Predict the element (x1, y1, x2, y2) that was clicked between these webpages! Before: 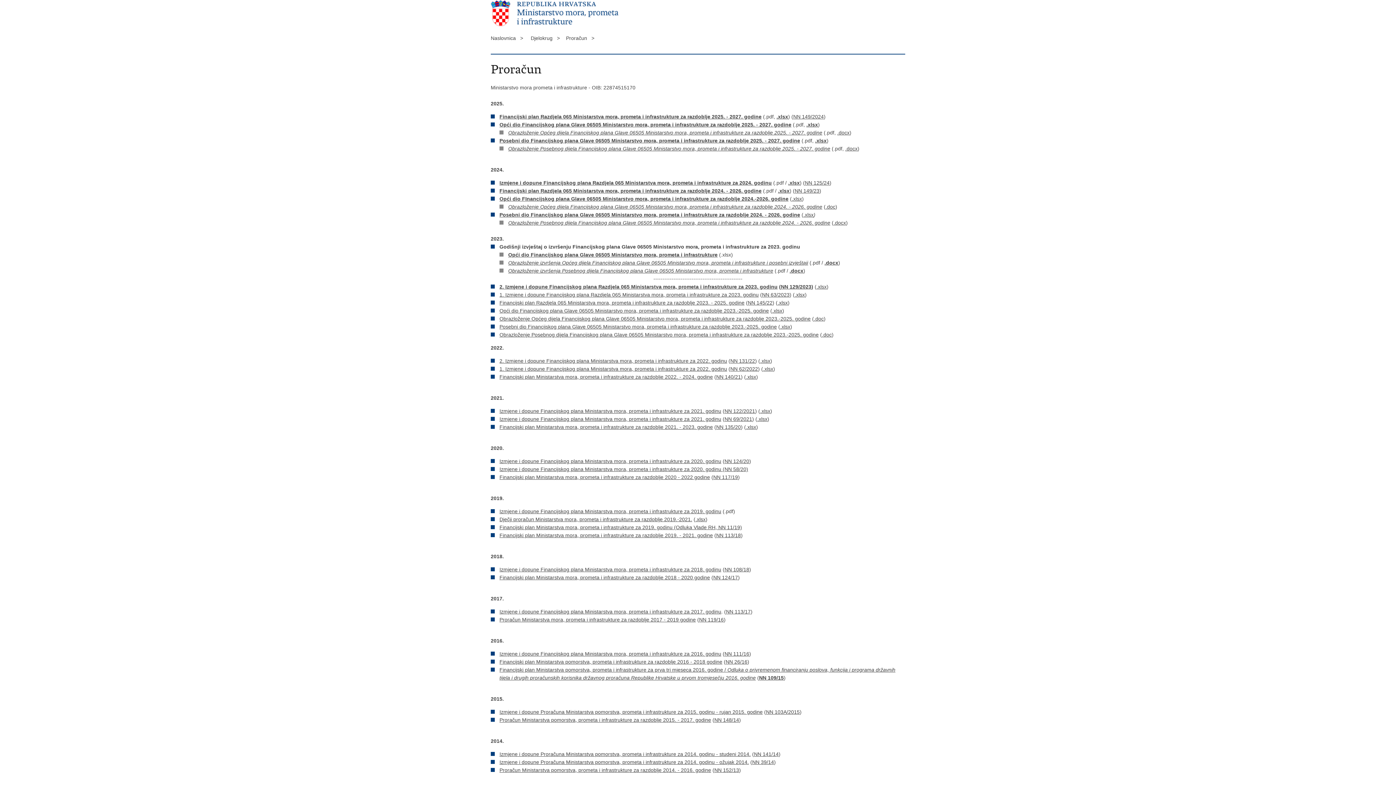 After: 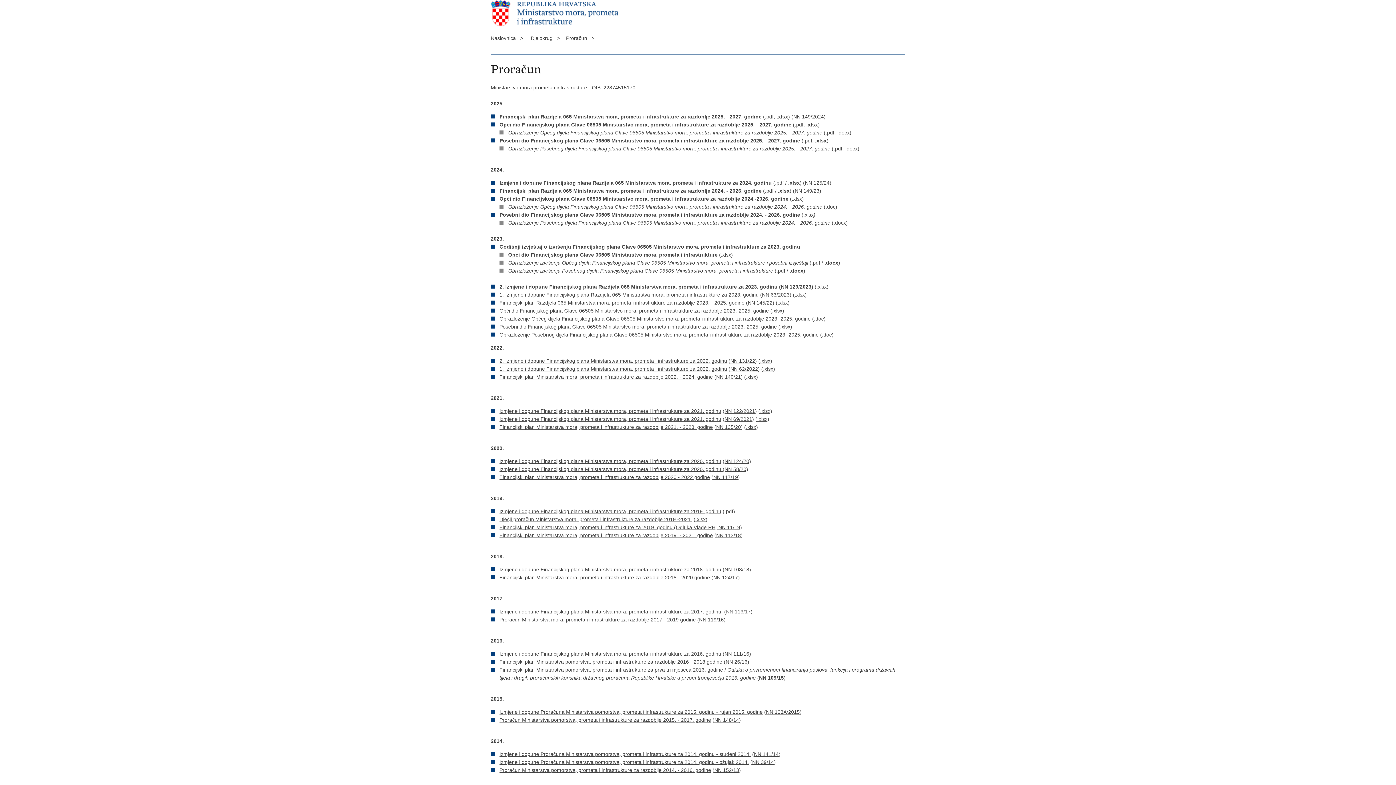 Action: label: NN 113/17 bbox: (726, 609, 750, 614)